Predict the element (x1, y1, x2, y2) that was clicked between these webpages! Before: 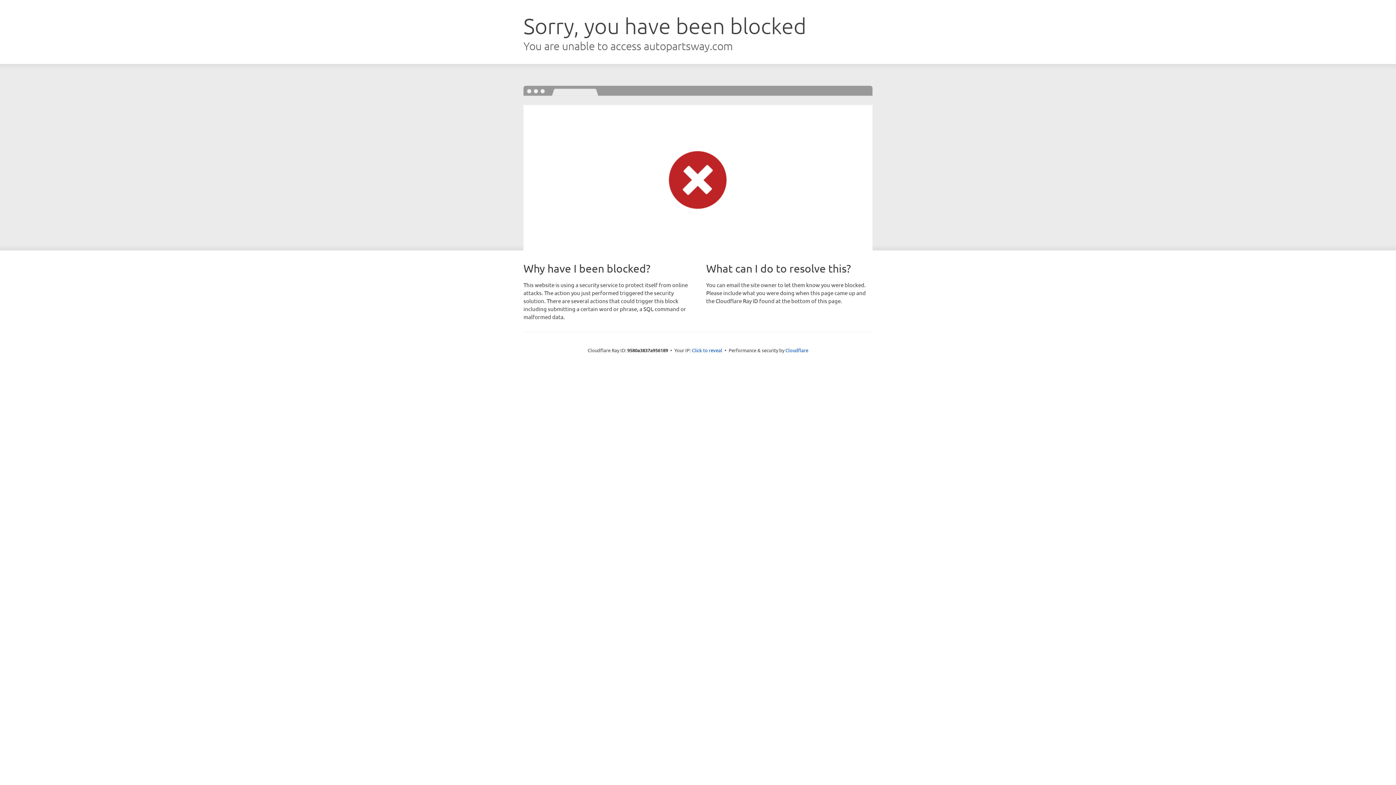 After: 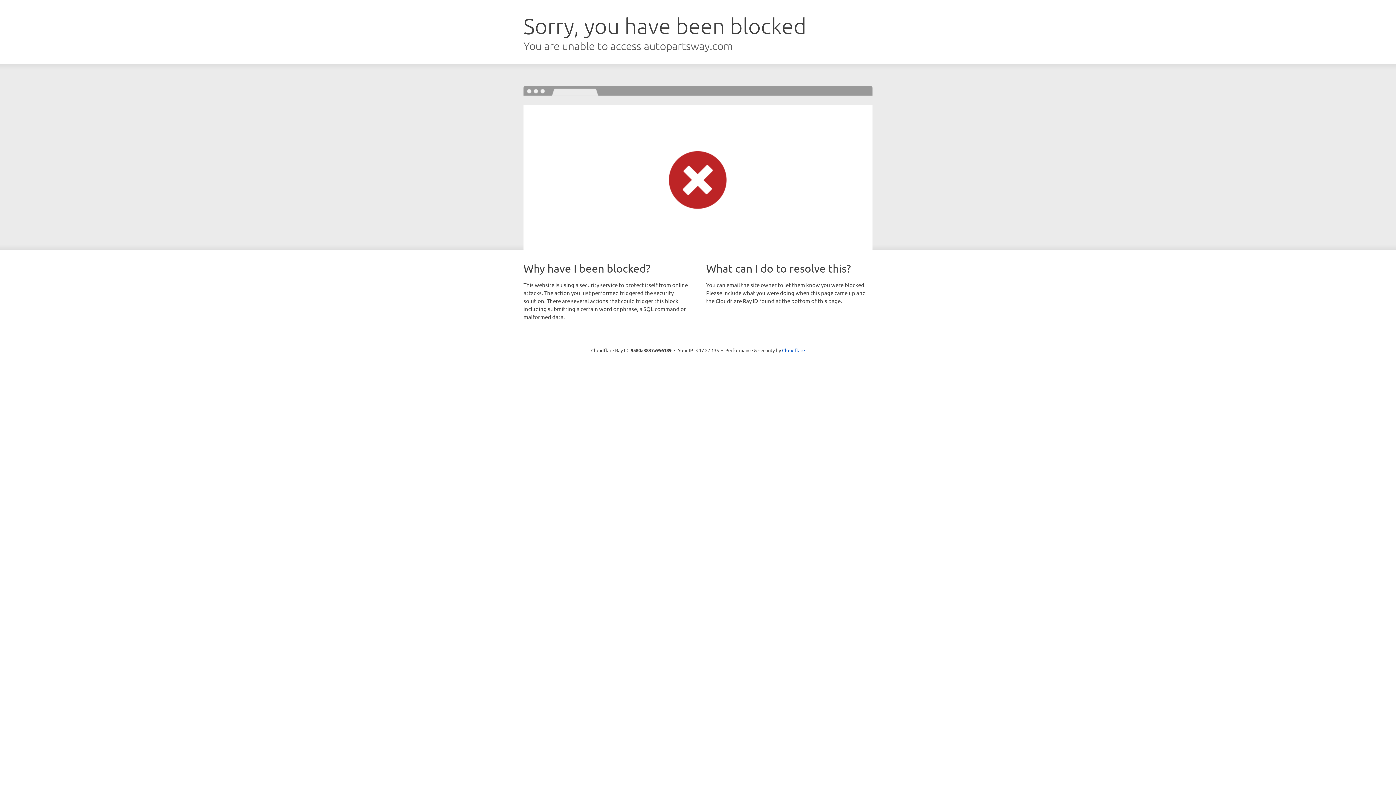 Action: label: Click to reveal bbox: (692, 346, 722, 353)